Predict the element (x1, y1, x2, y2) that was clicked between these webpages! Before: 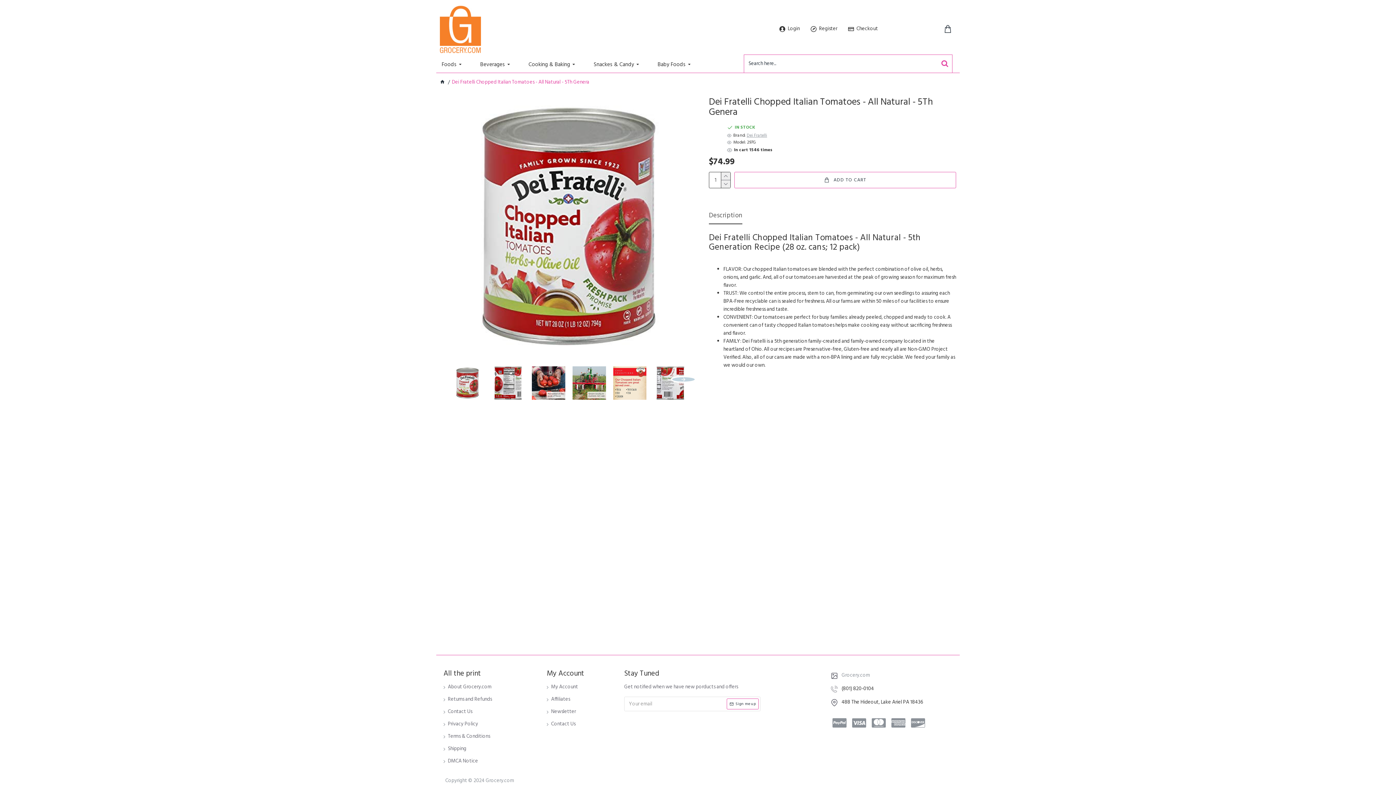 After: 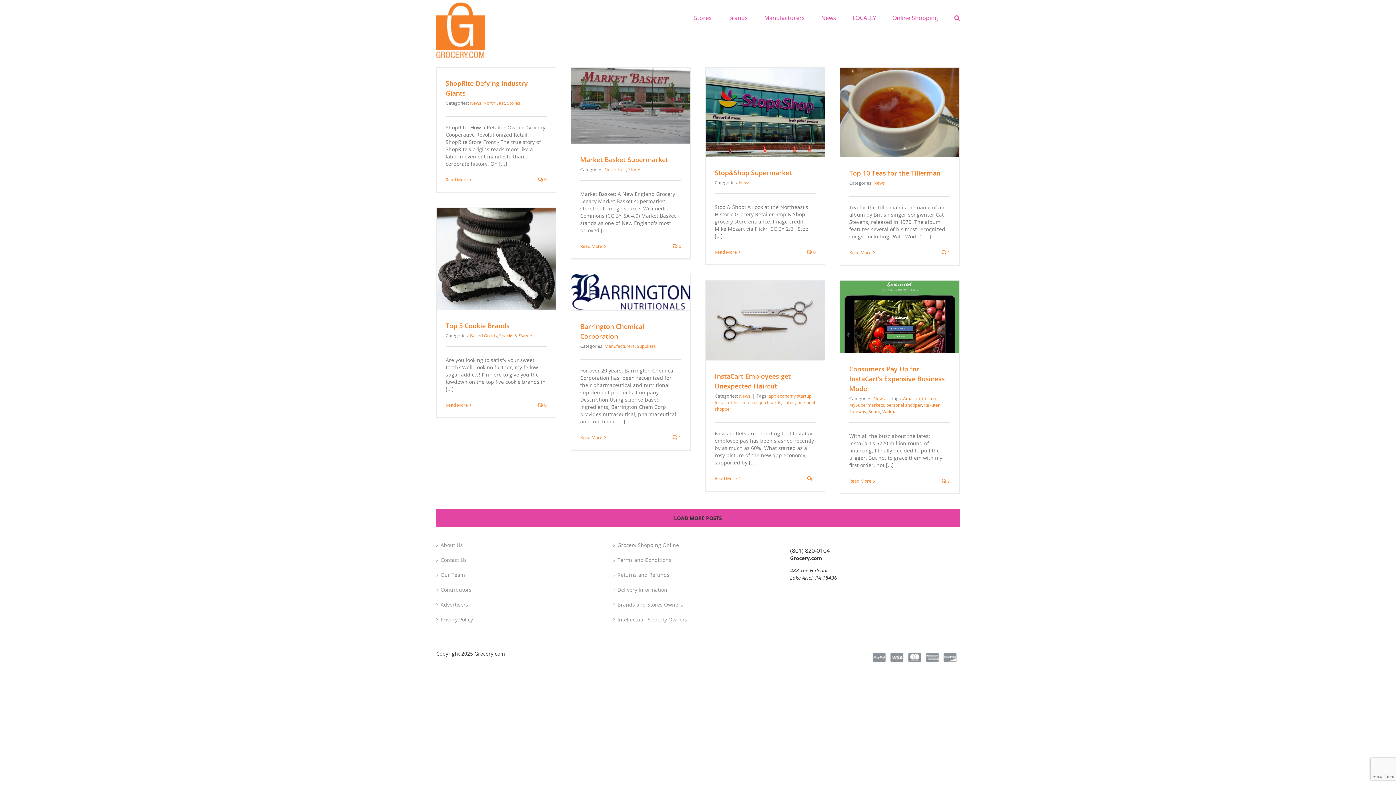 Action: label: Grocery.com bbox: (829, 670, 959, 683)